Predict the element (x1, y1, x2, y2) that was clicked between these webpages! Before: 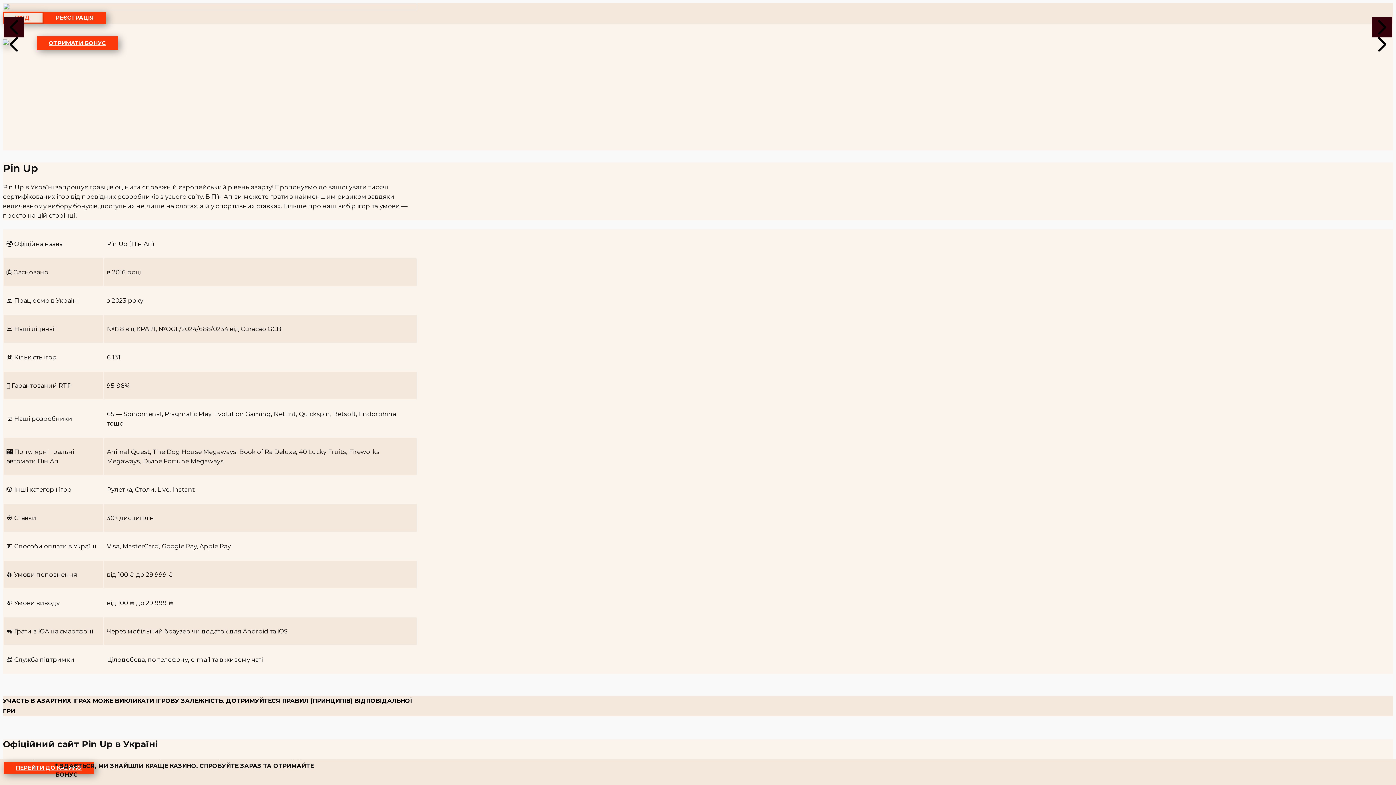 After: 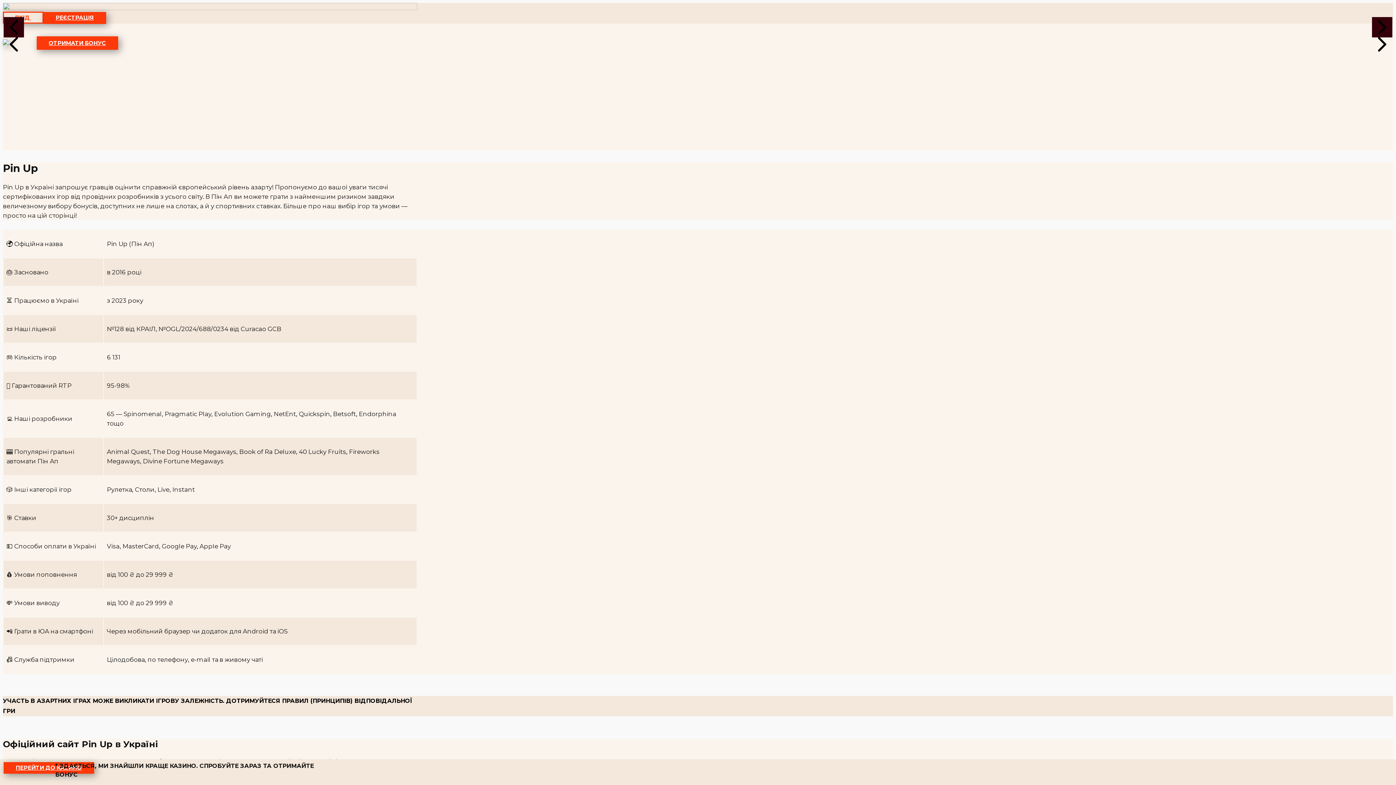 Action: bbox: (3, 17, 24, 37) label:  